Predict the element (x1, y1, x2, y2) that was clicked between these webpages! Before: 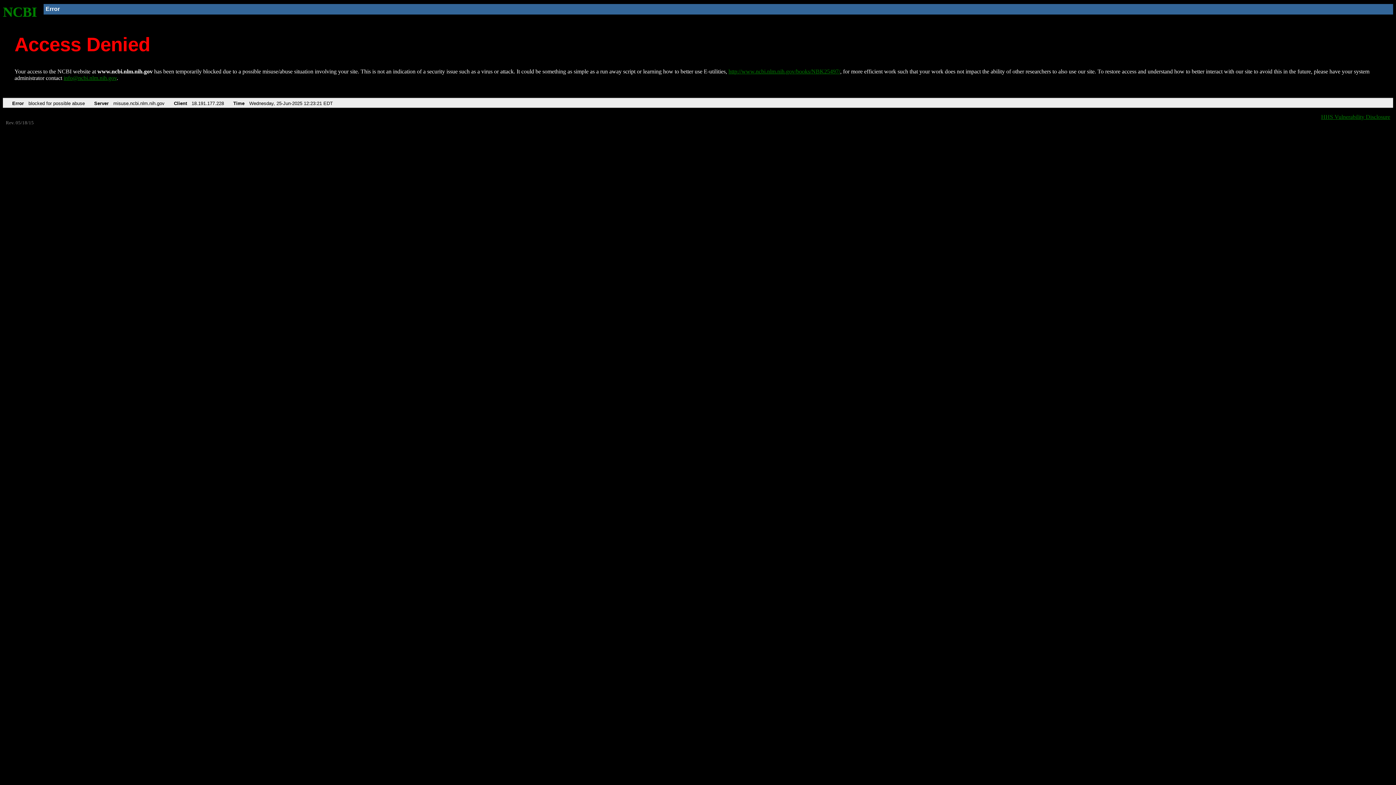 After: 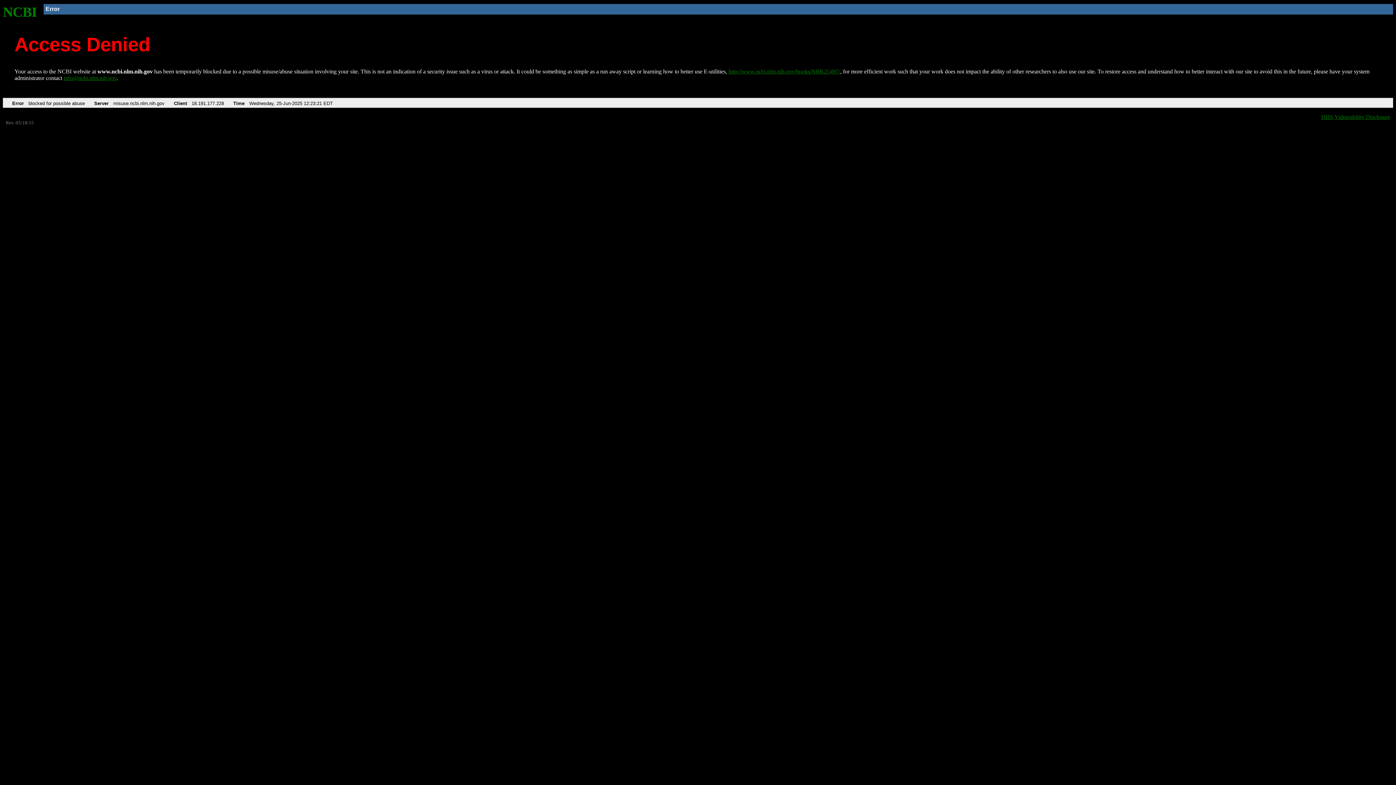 Action: bbox: (63, 75, 116, 81) label: info@ncbi.nlm.nih.gov